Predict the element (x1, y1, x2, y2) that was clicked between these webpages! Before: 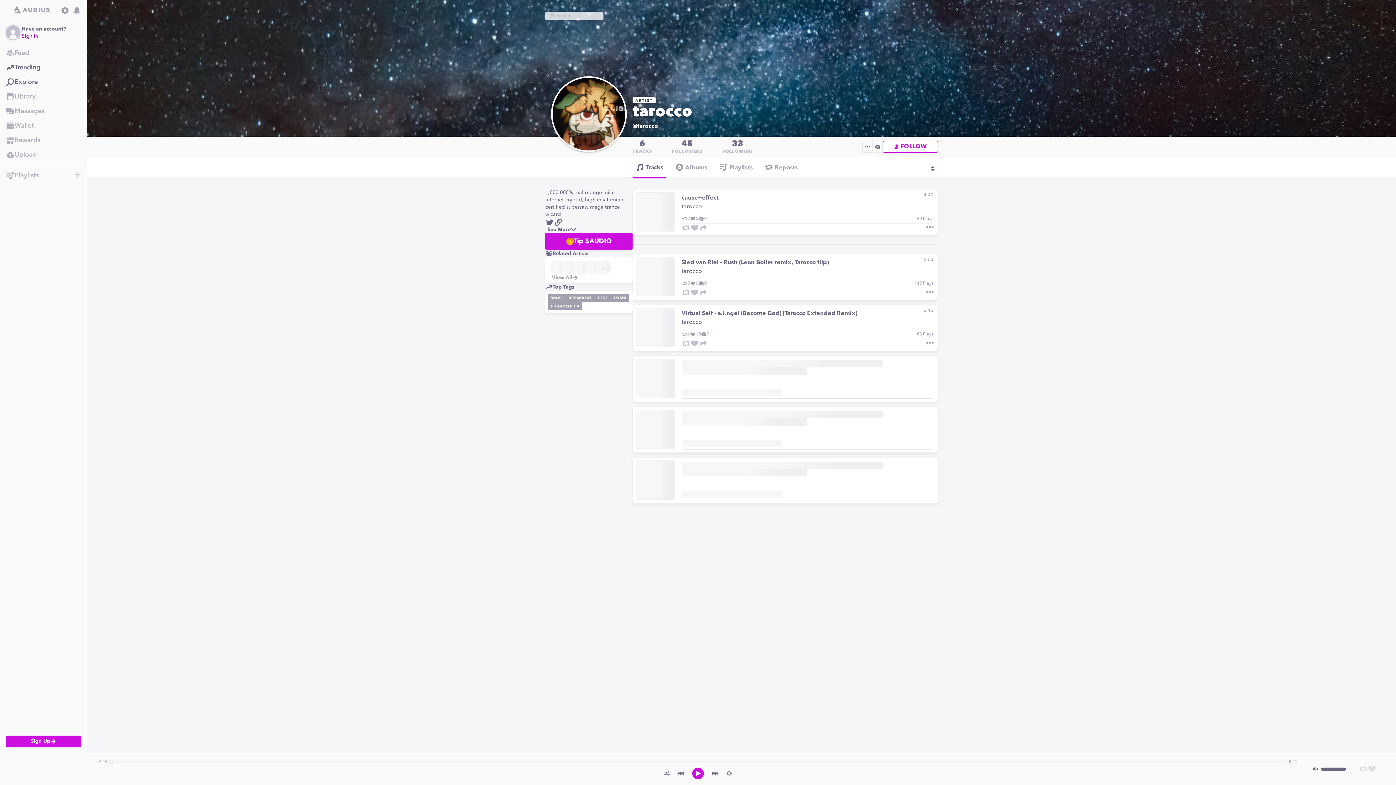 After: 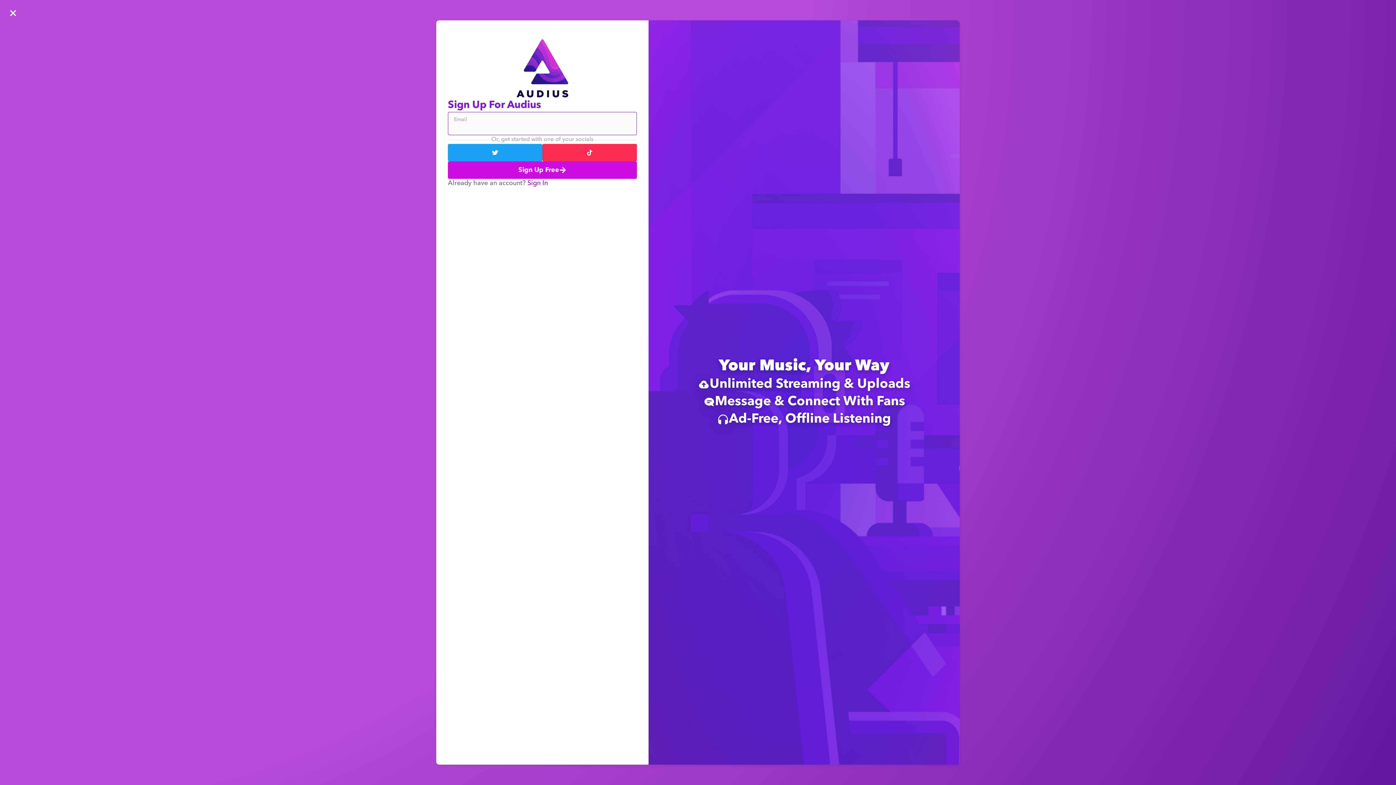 Action: bbox: (0, 147, 86, 162) label: Upload